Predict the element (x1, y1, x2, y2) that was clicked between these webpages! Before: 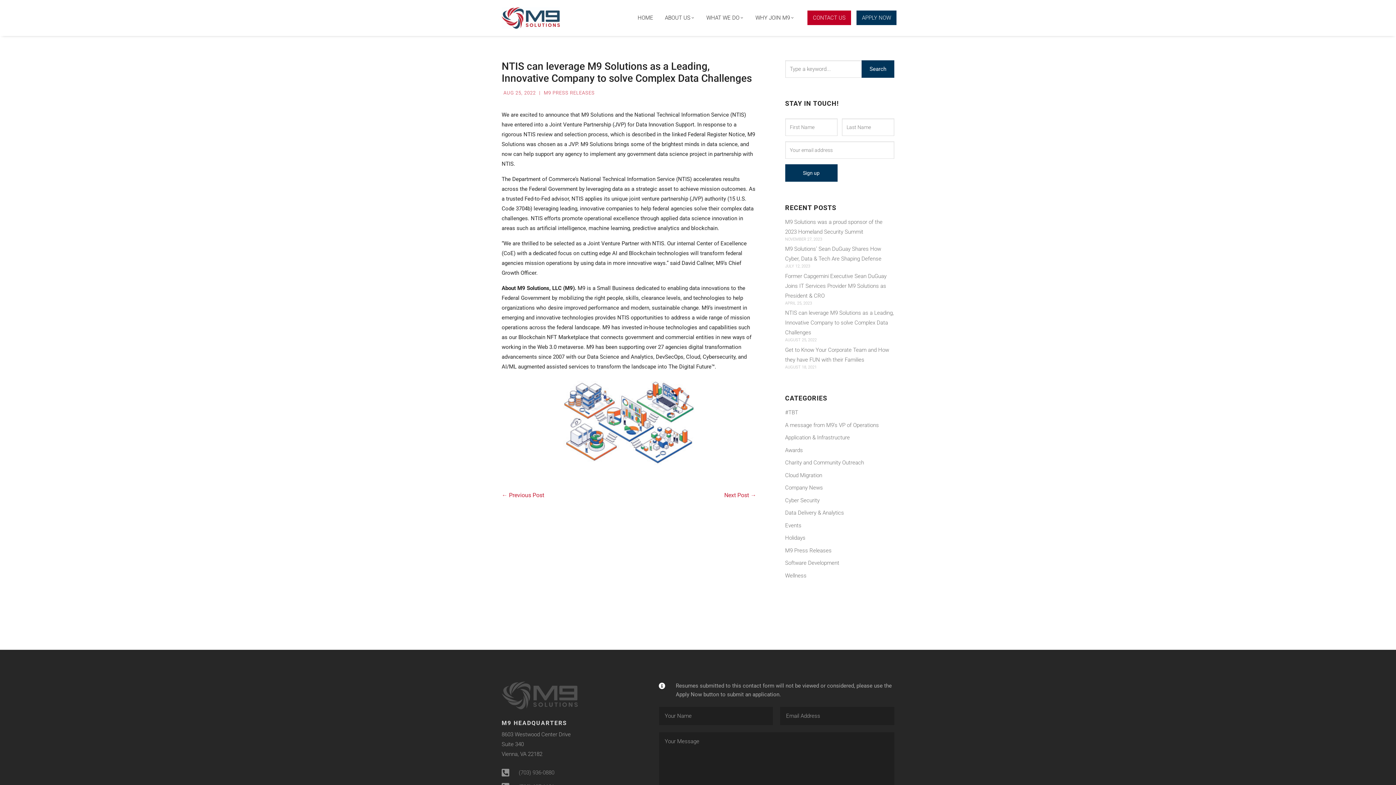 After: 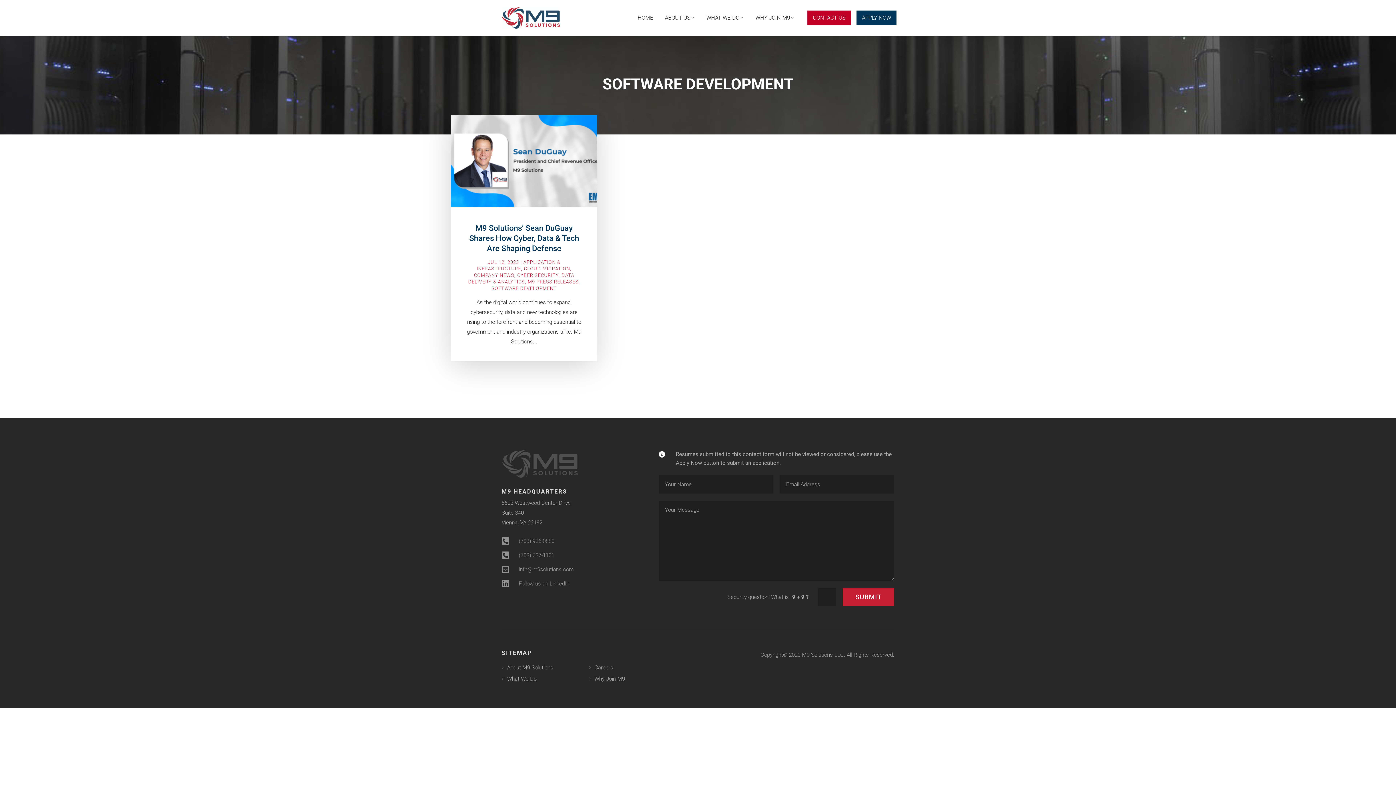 Action: bbox: (785, 560, 839, 566) label: Software Development